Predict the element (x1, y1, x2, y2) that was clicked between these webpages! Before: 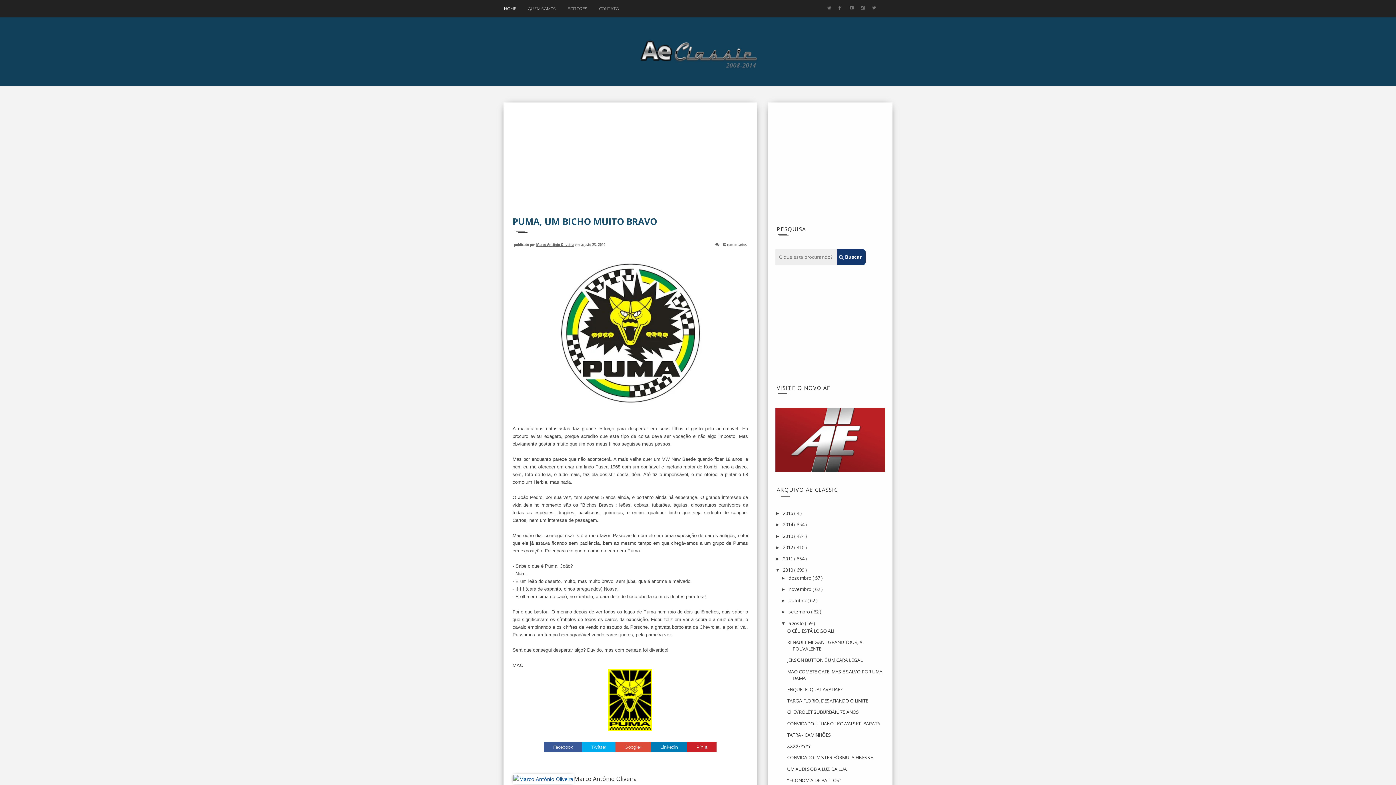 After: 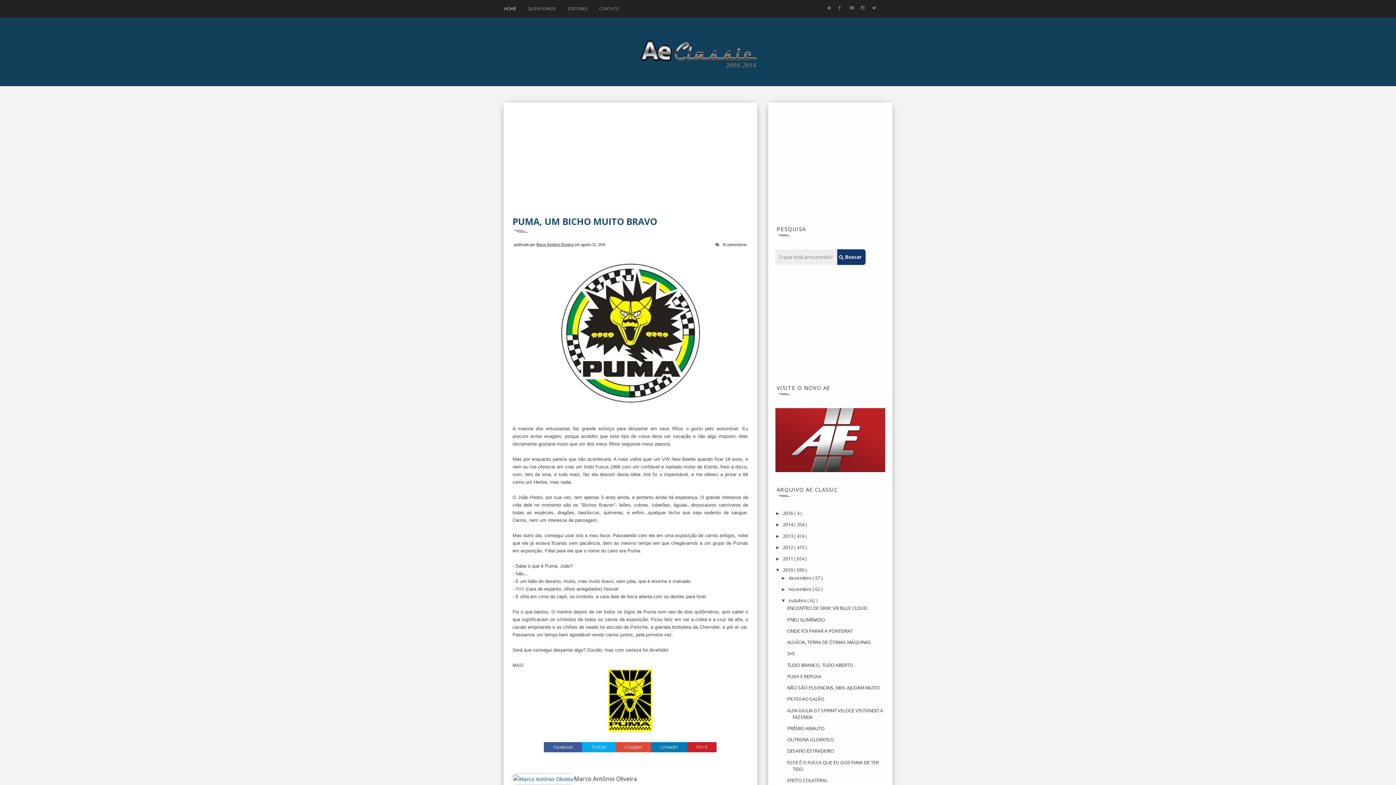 Action: bbox: (781, 598, 788, 603) label: ►  